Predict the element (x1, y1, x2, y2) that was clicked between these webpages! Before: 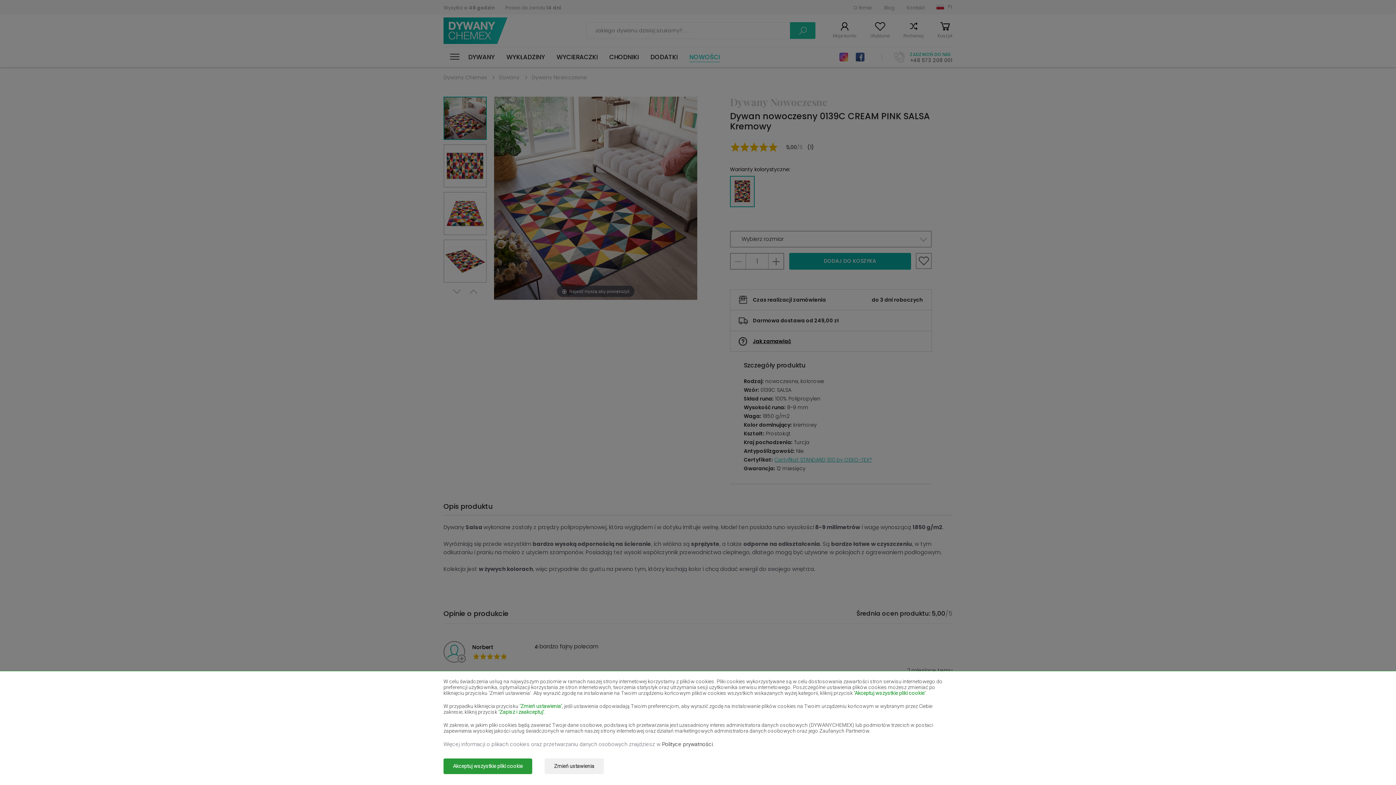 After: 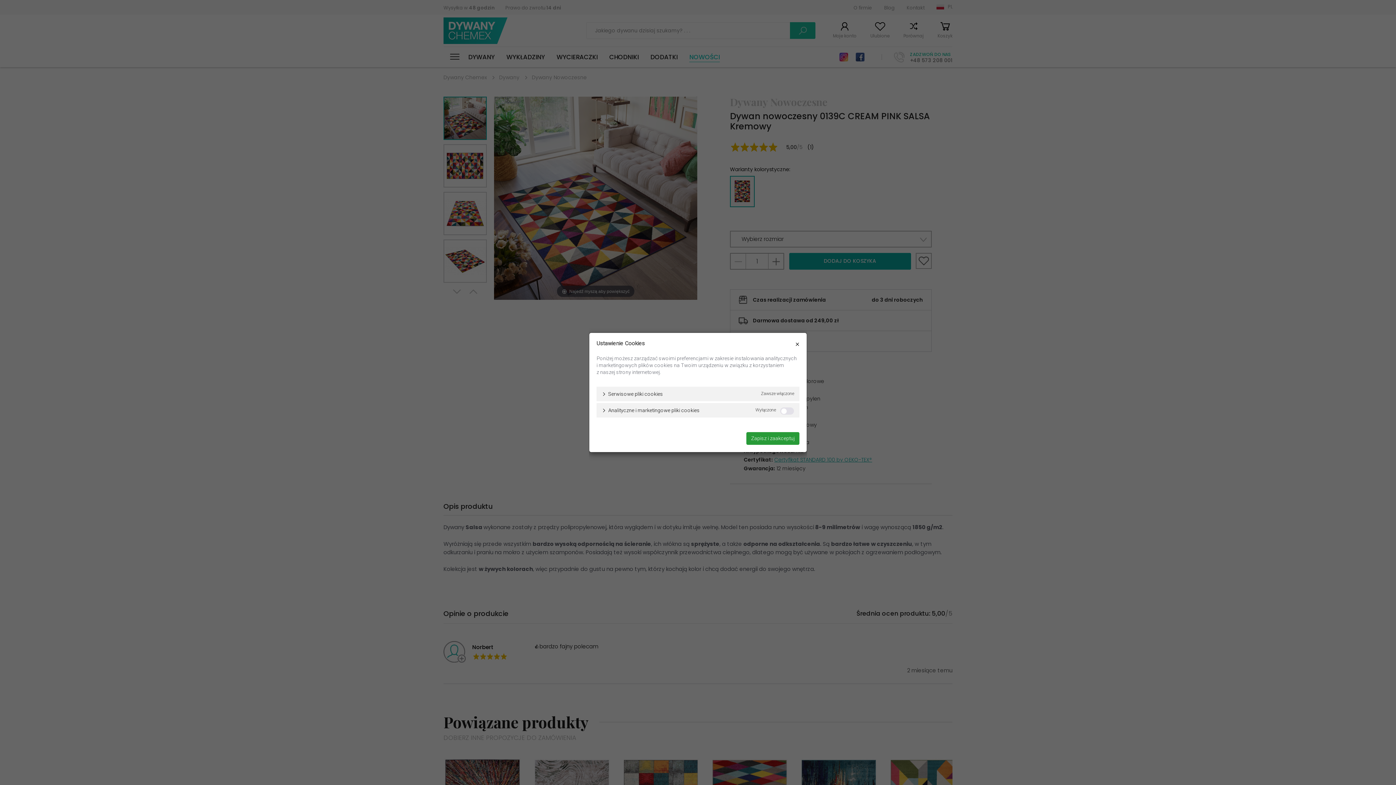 Action: label: Zmień ustawienia bbox: (544, 758, 604, 774)